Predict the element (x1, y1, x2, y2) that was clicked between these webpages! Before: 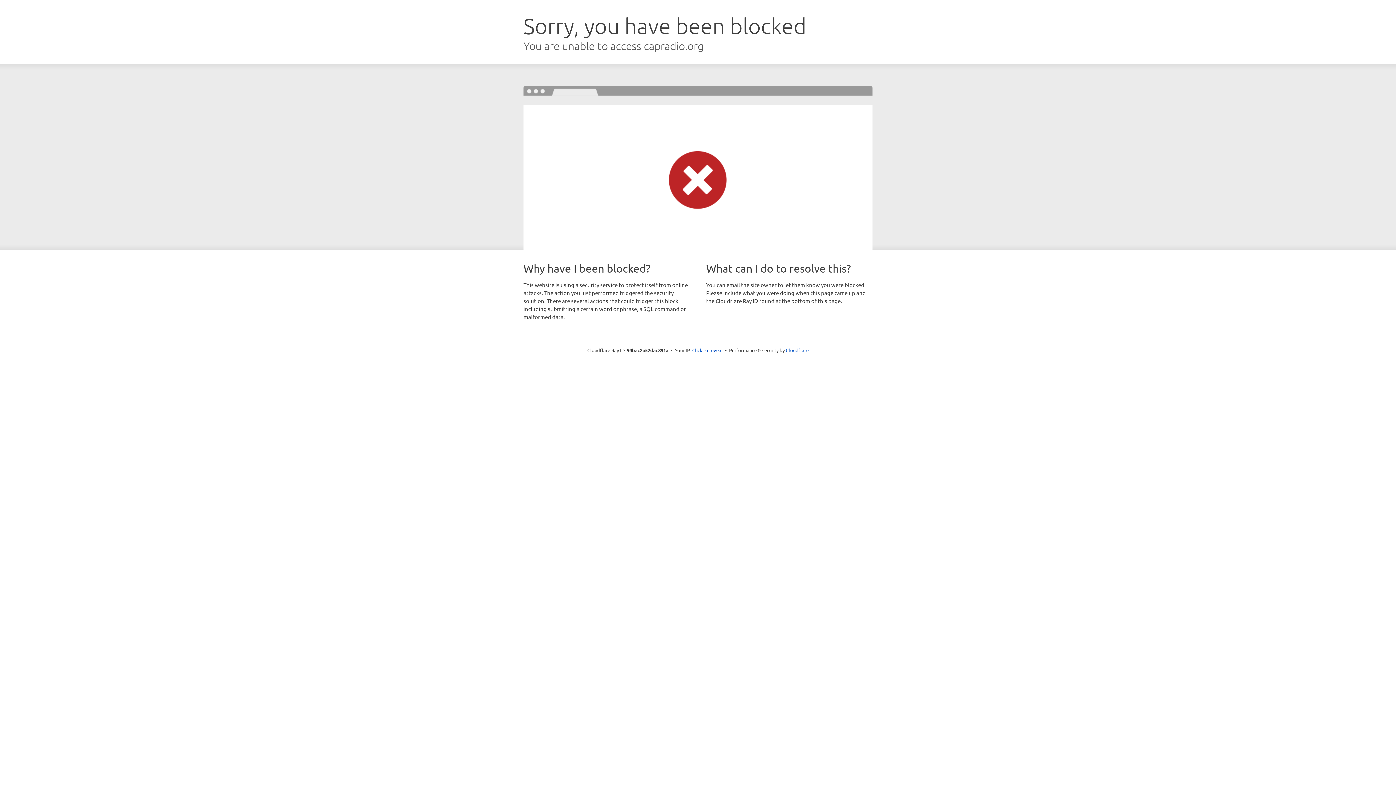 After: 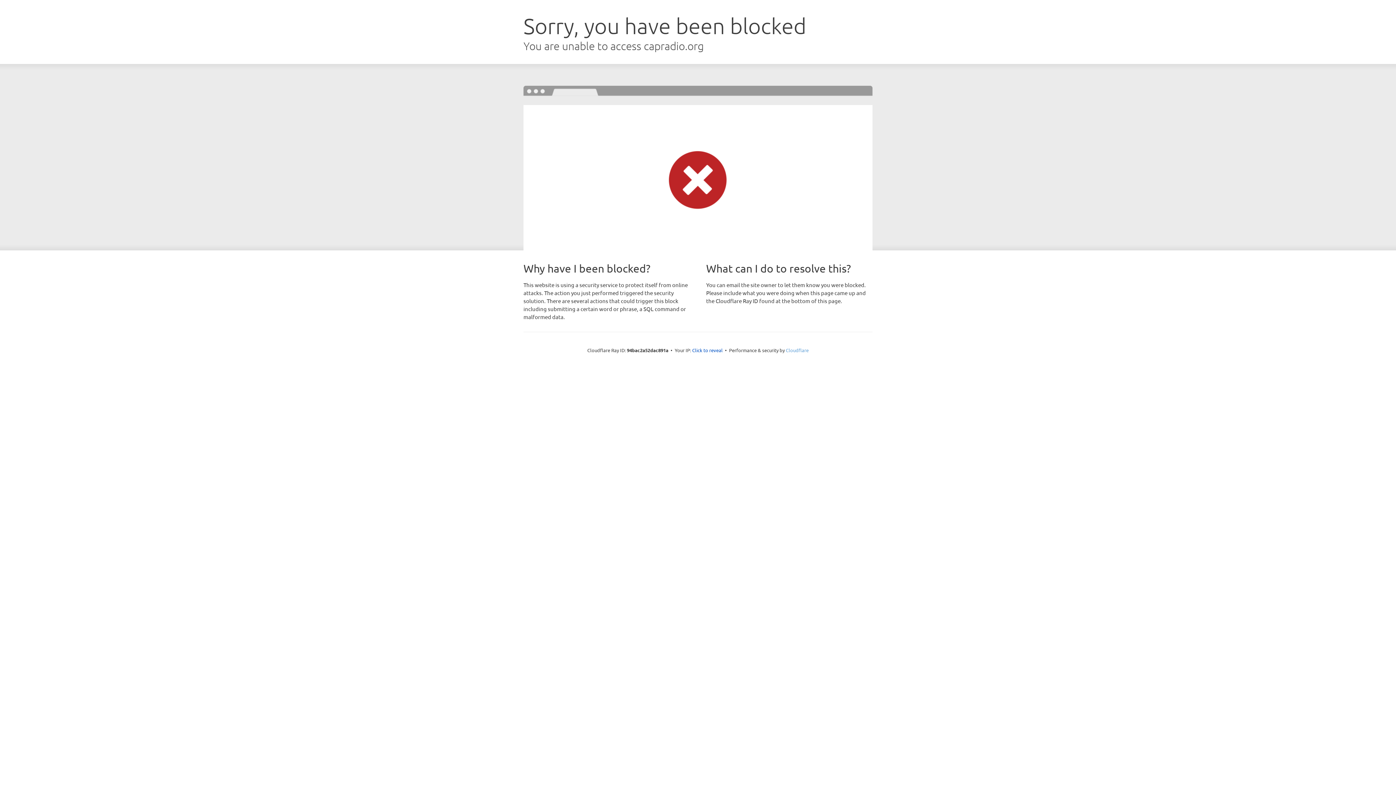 Action: label: Cloudflare bbox: (786, 347, 808, 353)